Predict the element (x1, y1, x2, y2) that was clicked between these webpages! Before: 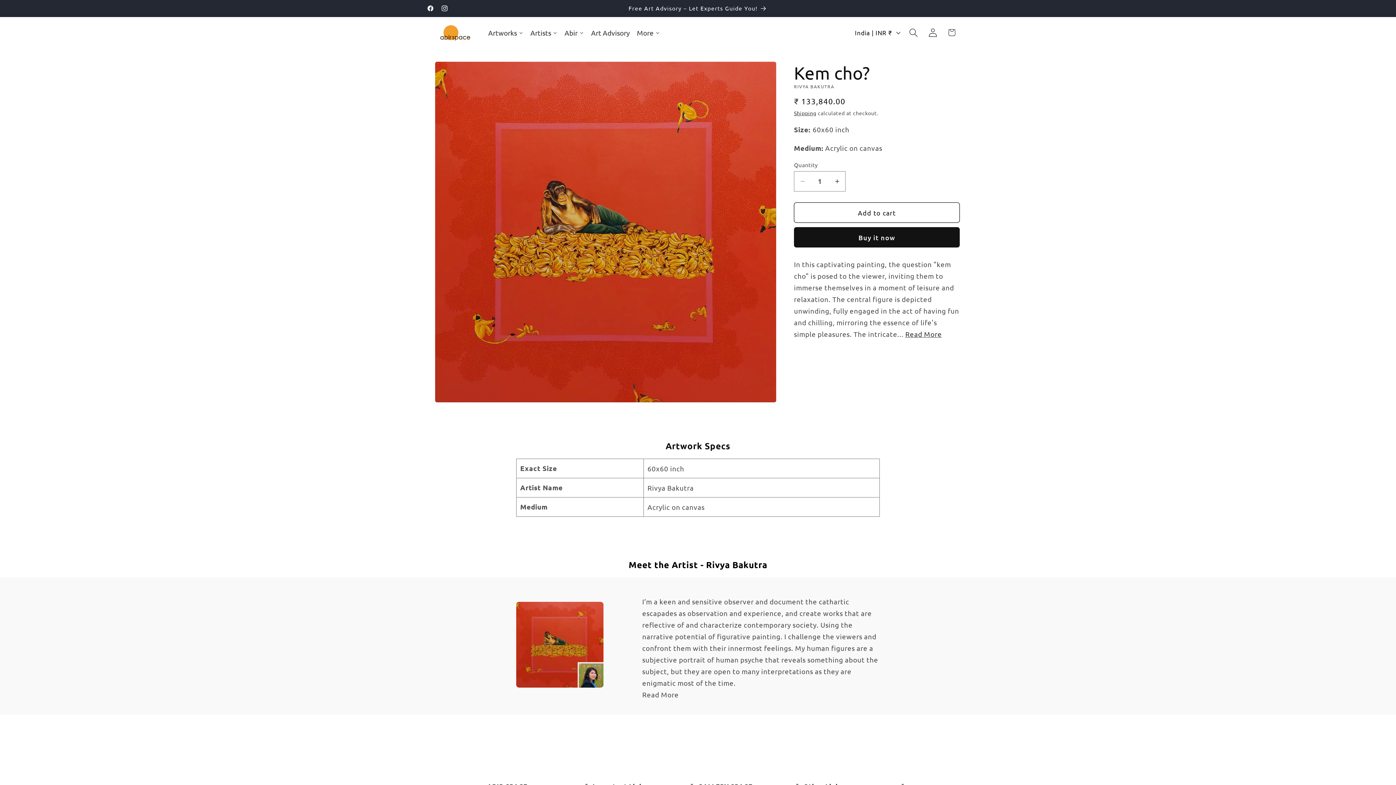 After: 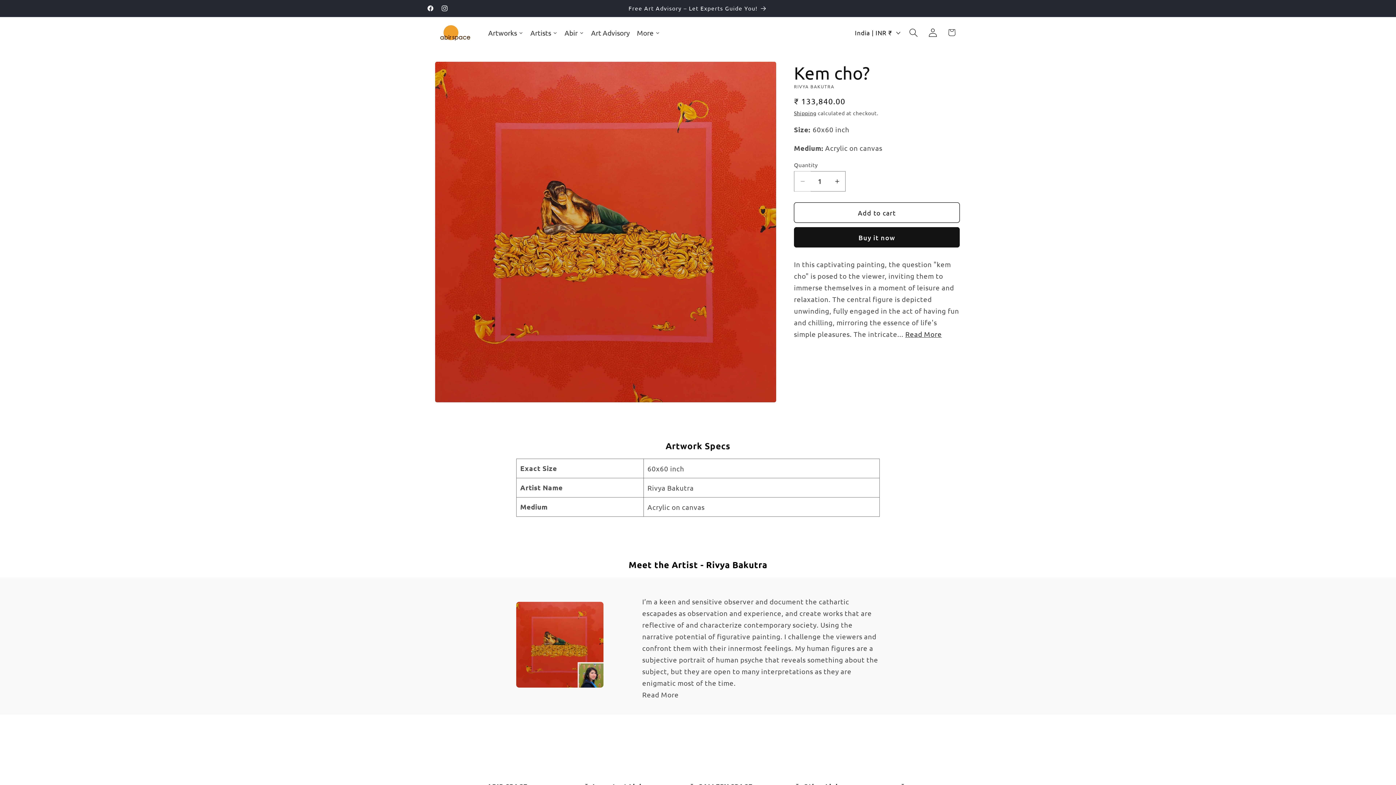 Action: bbox: (794, 171, 810, 191) label: Decrease quantity for Kem cho?